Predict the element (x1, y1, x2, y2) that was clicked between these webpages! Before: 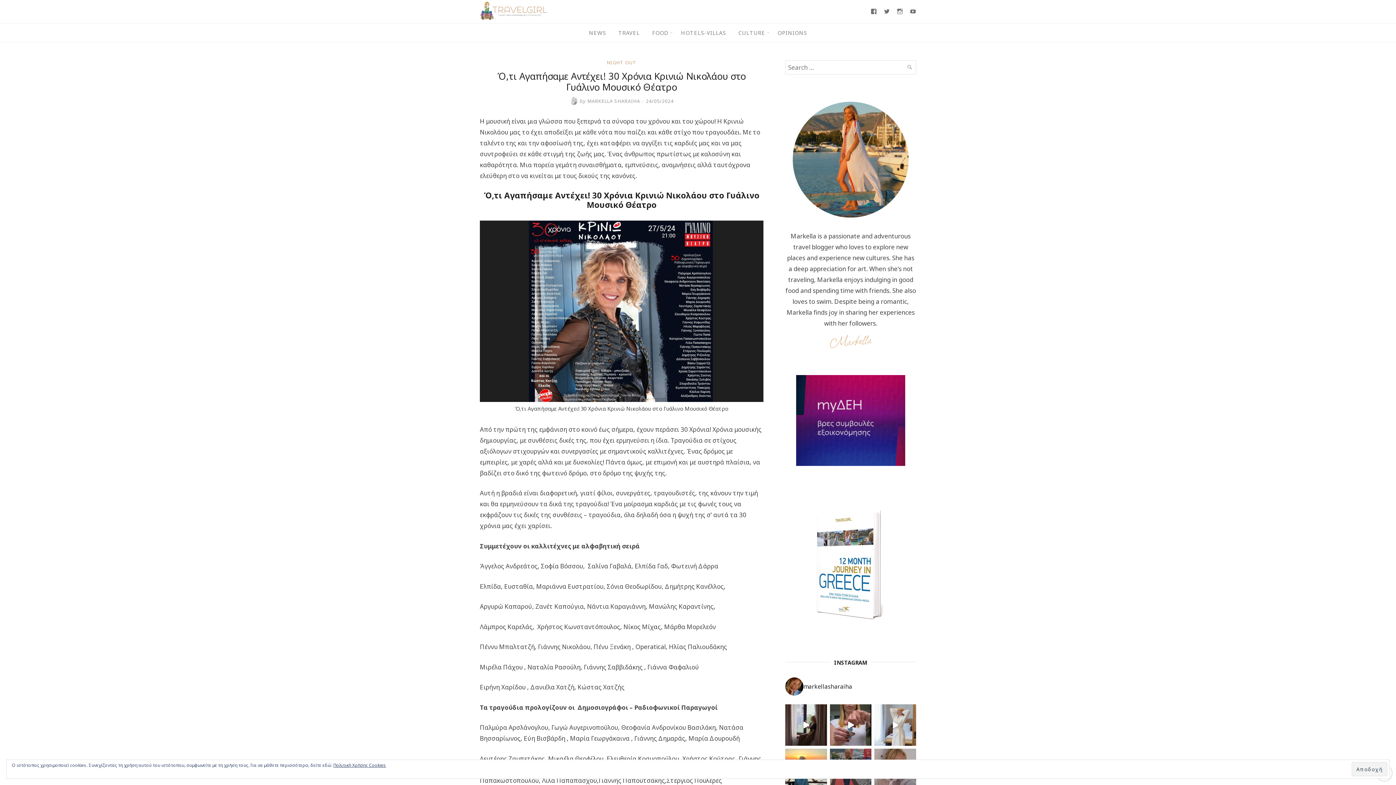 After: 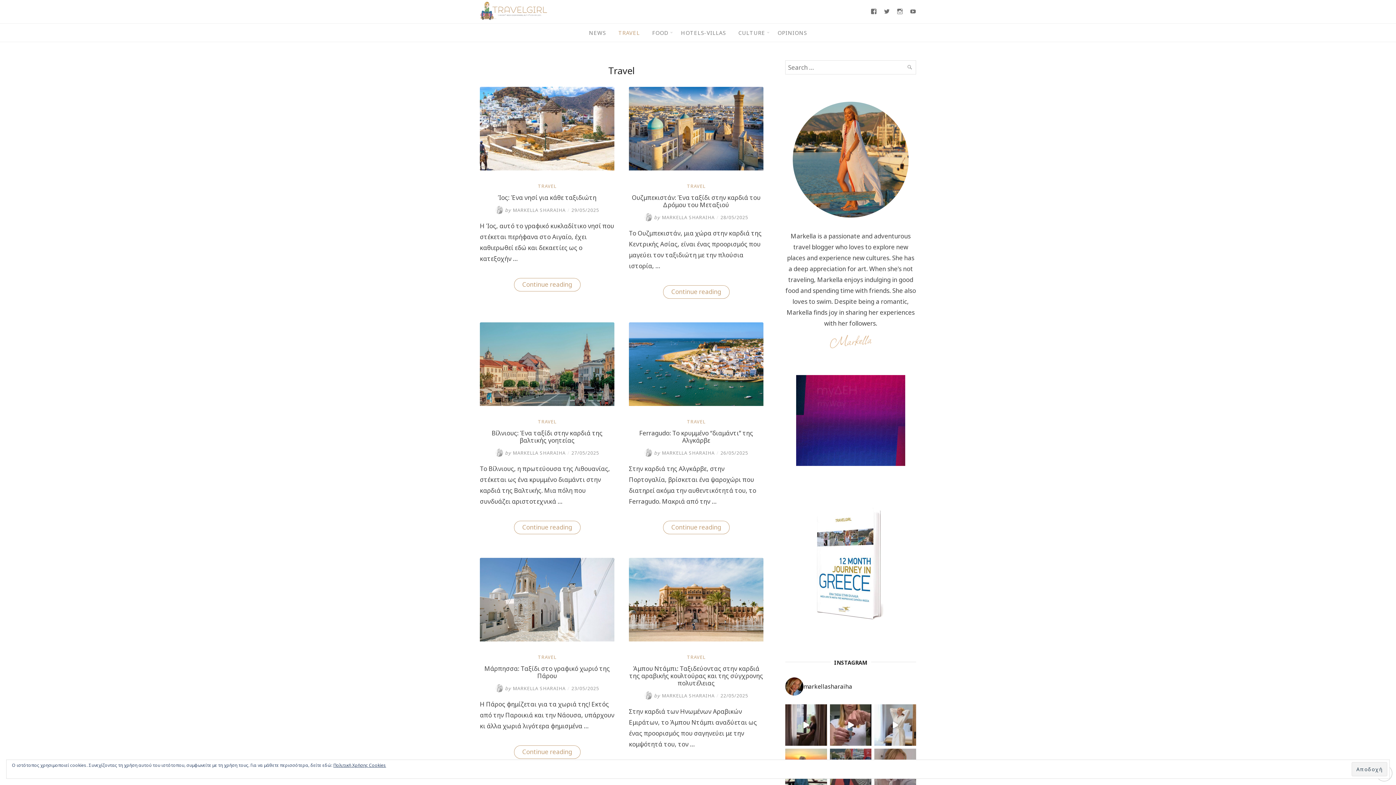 Action: bbox: (618, 29, 640, 36) label: TRAVEL